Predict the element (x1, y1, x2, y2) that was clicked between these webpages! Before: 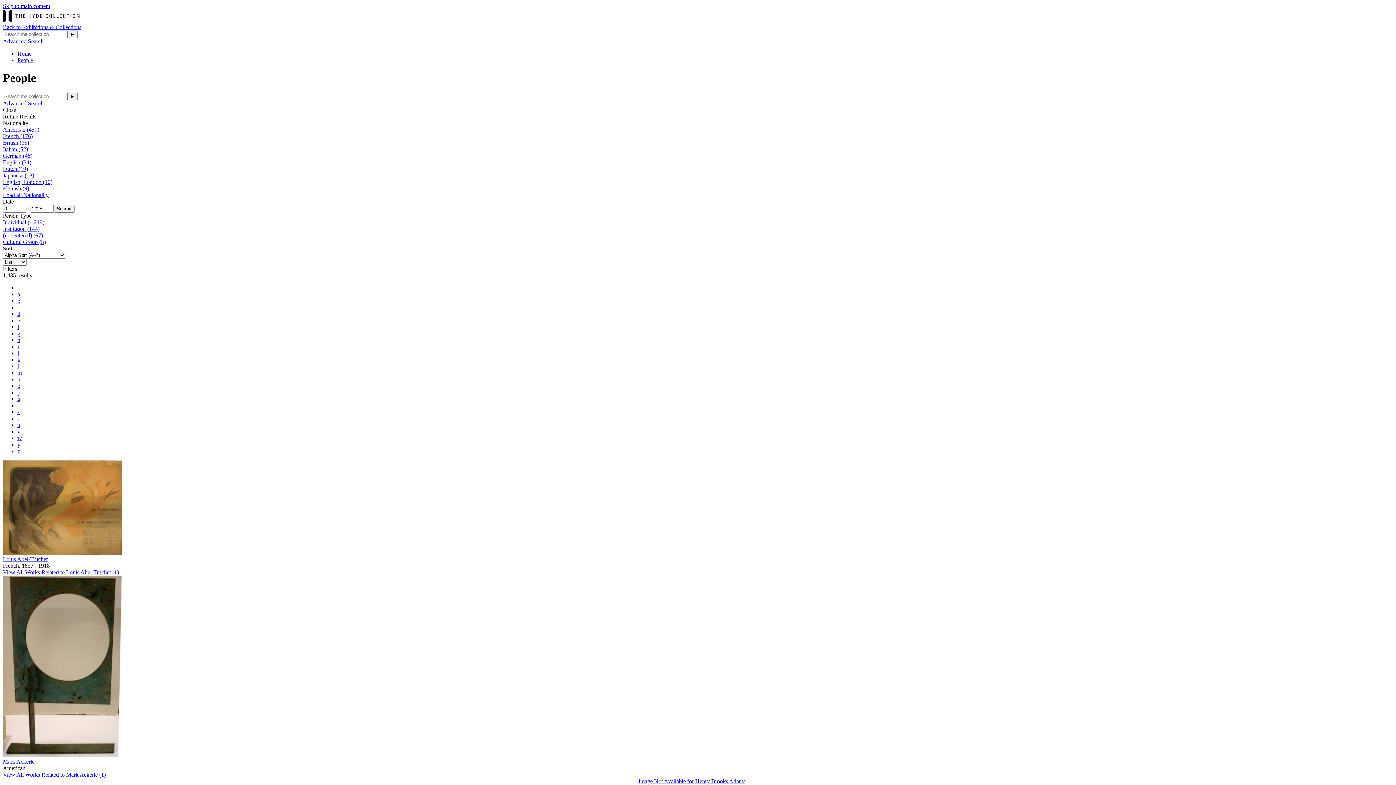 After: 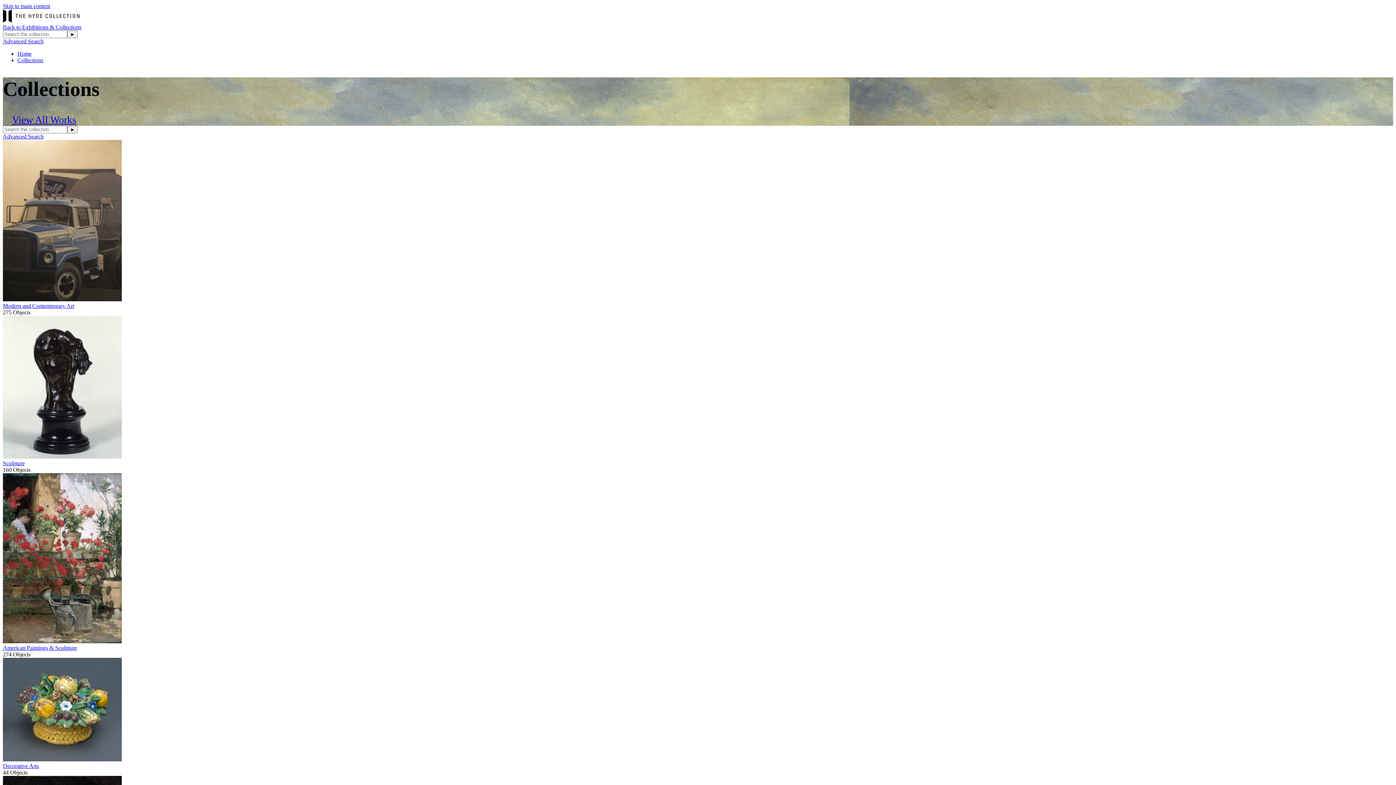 Action: bbox: (2, 17, 80, 23)